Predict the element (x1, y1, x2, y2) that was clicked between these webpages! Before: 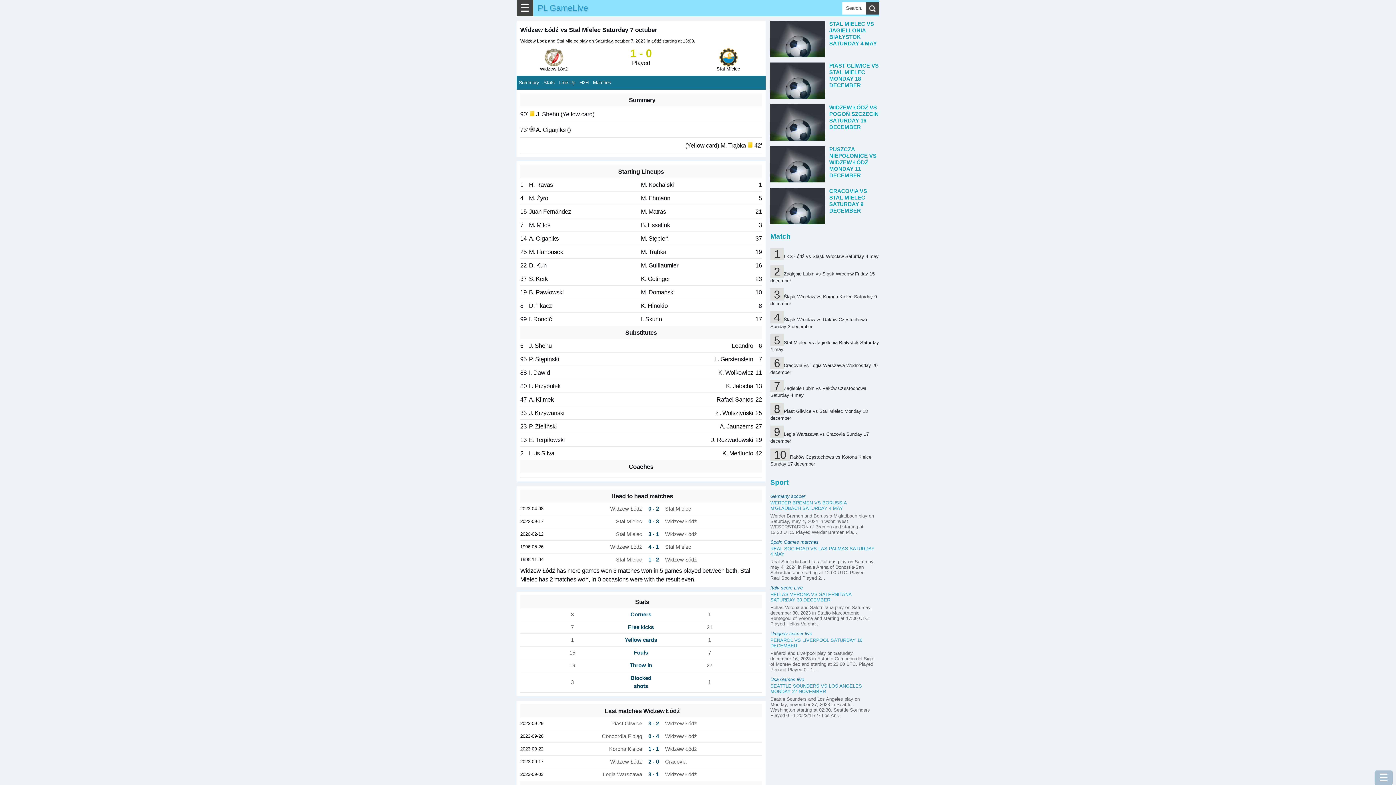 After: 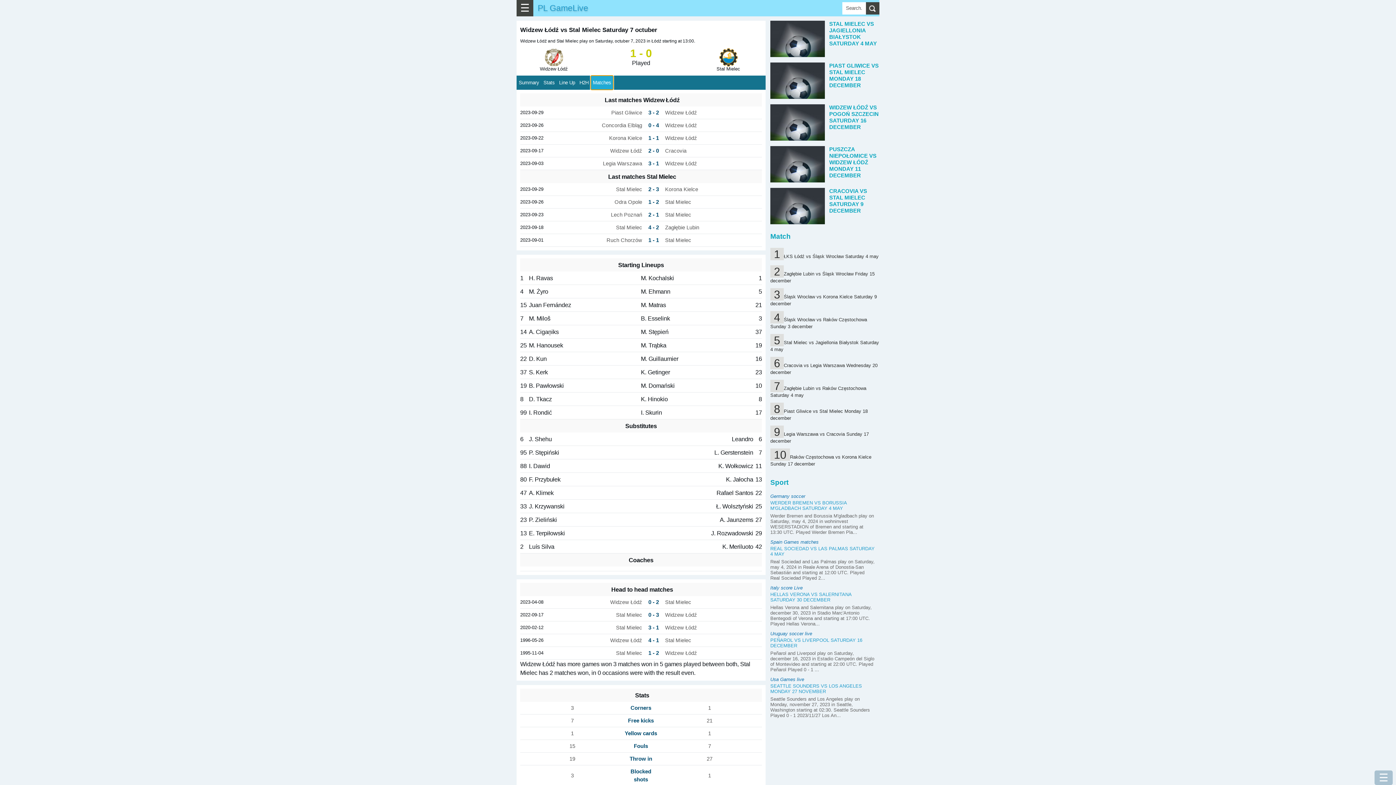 Action: label: Matches bbox: (590, 75, 613, 89)